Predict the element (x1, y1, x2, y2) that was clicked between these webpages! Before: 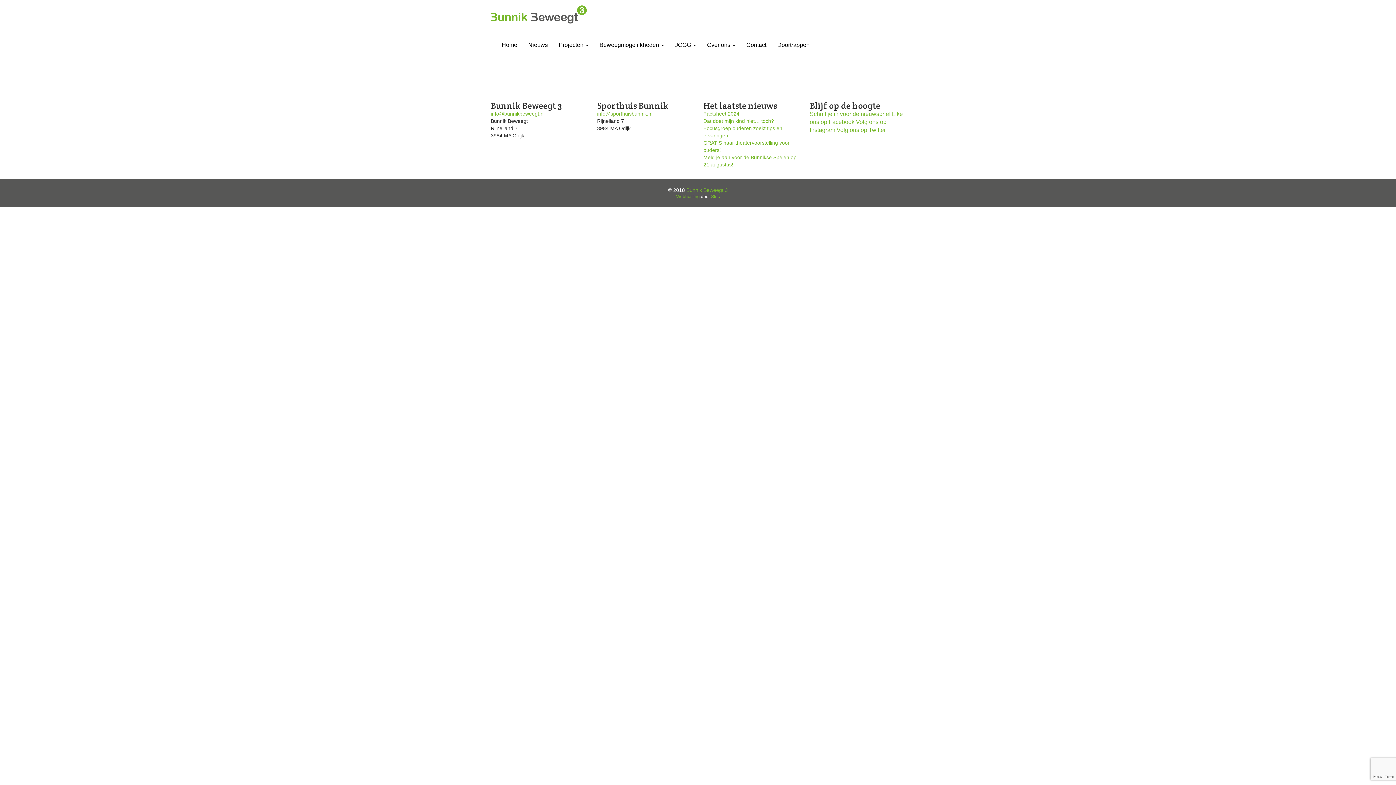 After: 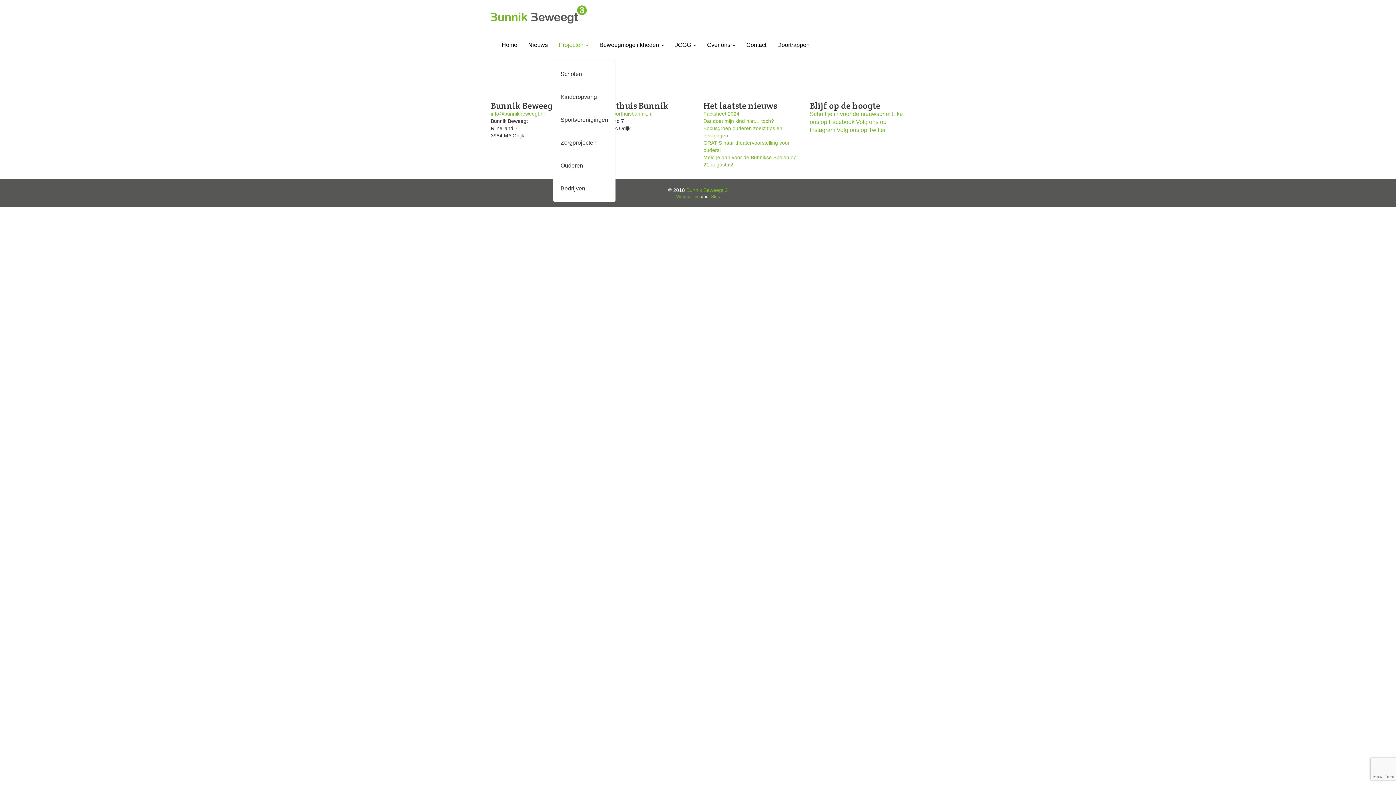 Action: bbox: (553, 29, 594, 60) label: Projecten 